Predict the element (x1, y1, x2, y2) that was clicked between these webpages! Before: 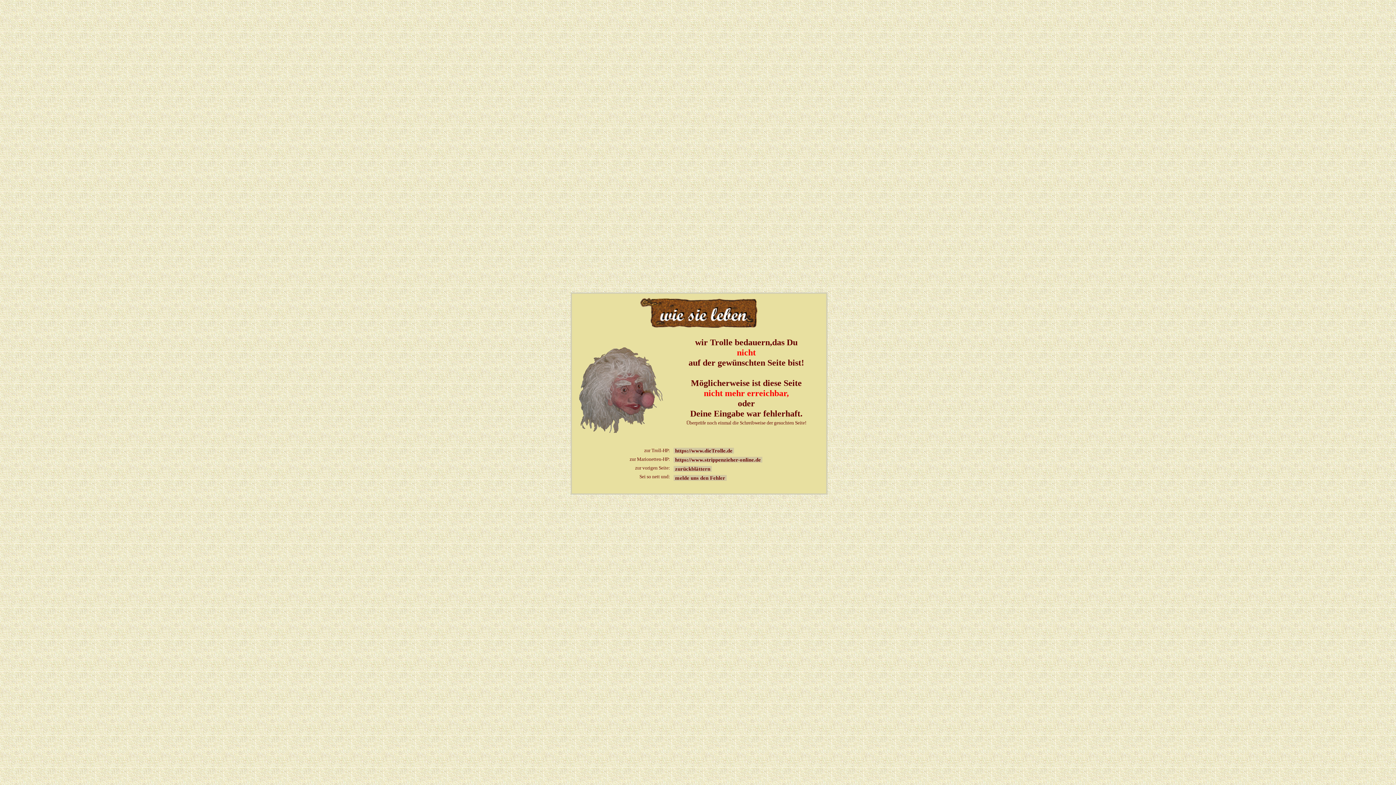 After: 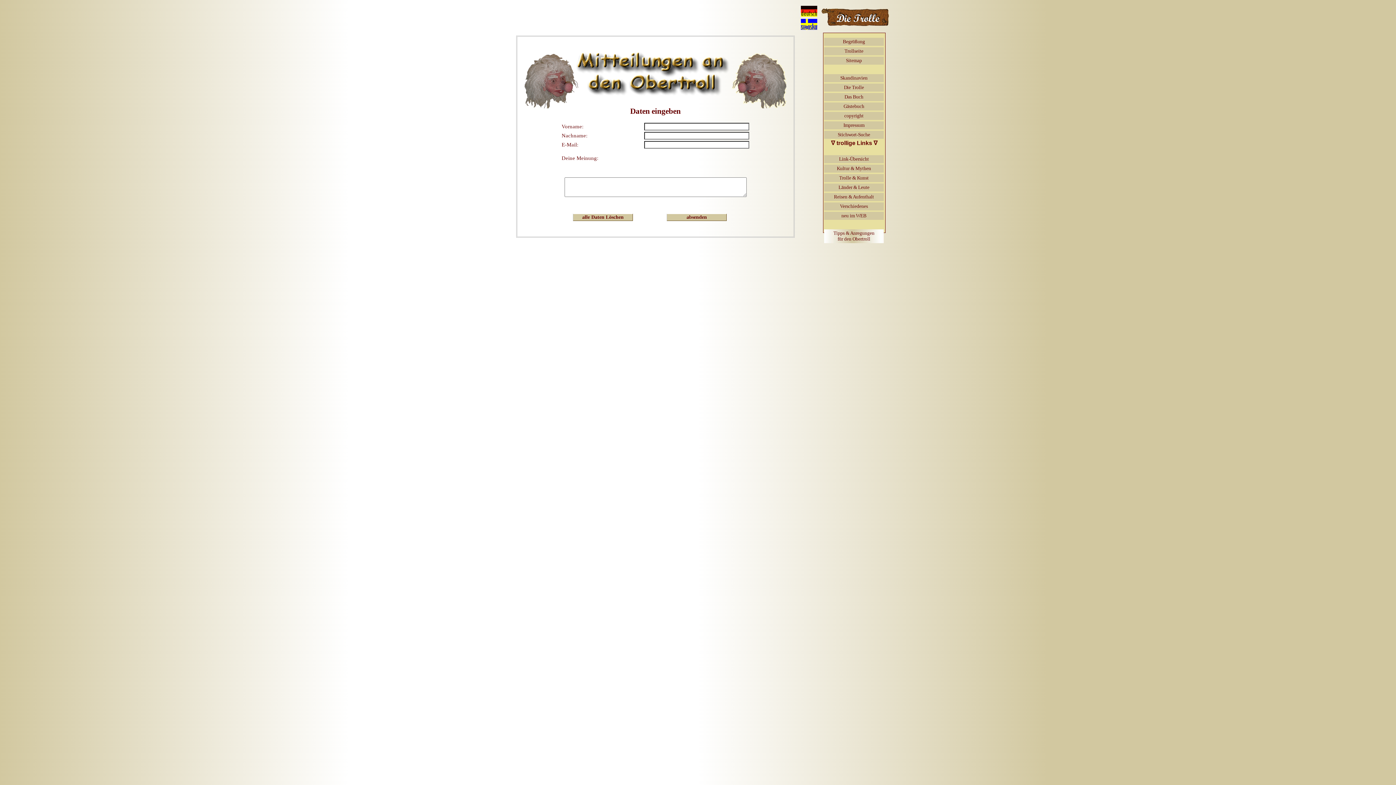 Action: label:  melde uns den Fehler  bbox: (673, 475, 726, 481)